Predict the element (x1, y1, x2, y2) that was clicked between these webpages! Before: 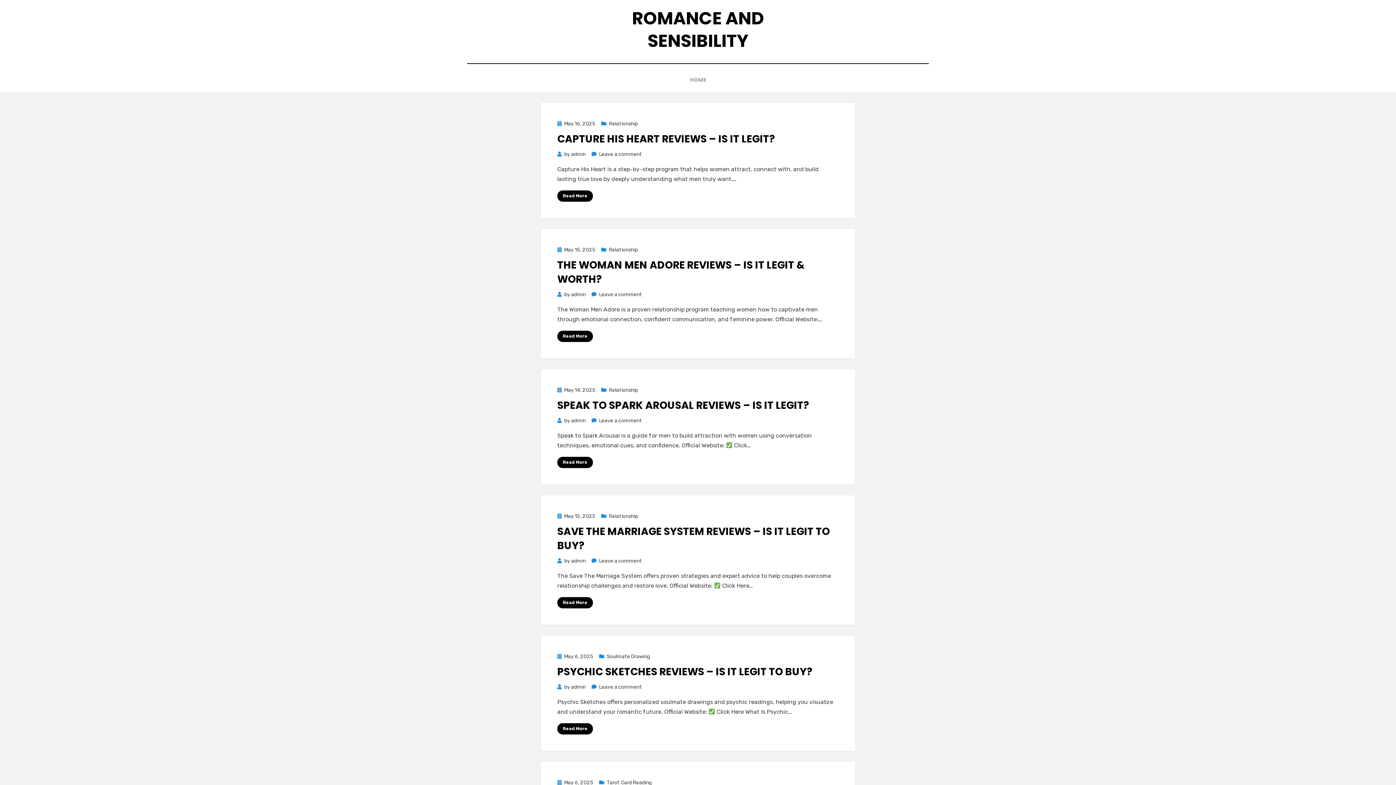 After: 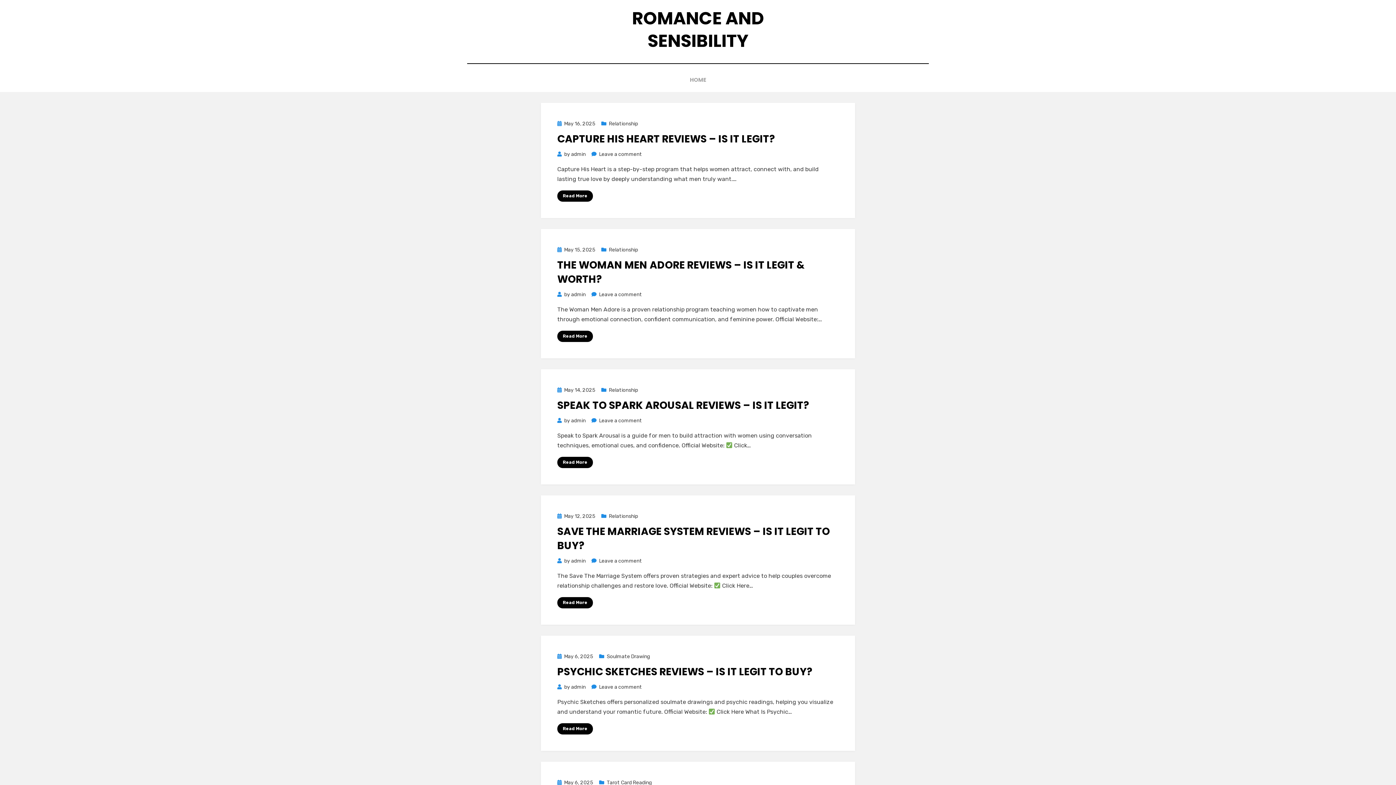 Action: bbox: (683, 74, 712, 84) label: HOME